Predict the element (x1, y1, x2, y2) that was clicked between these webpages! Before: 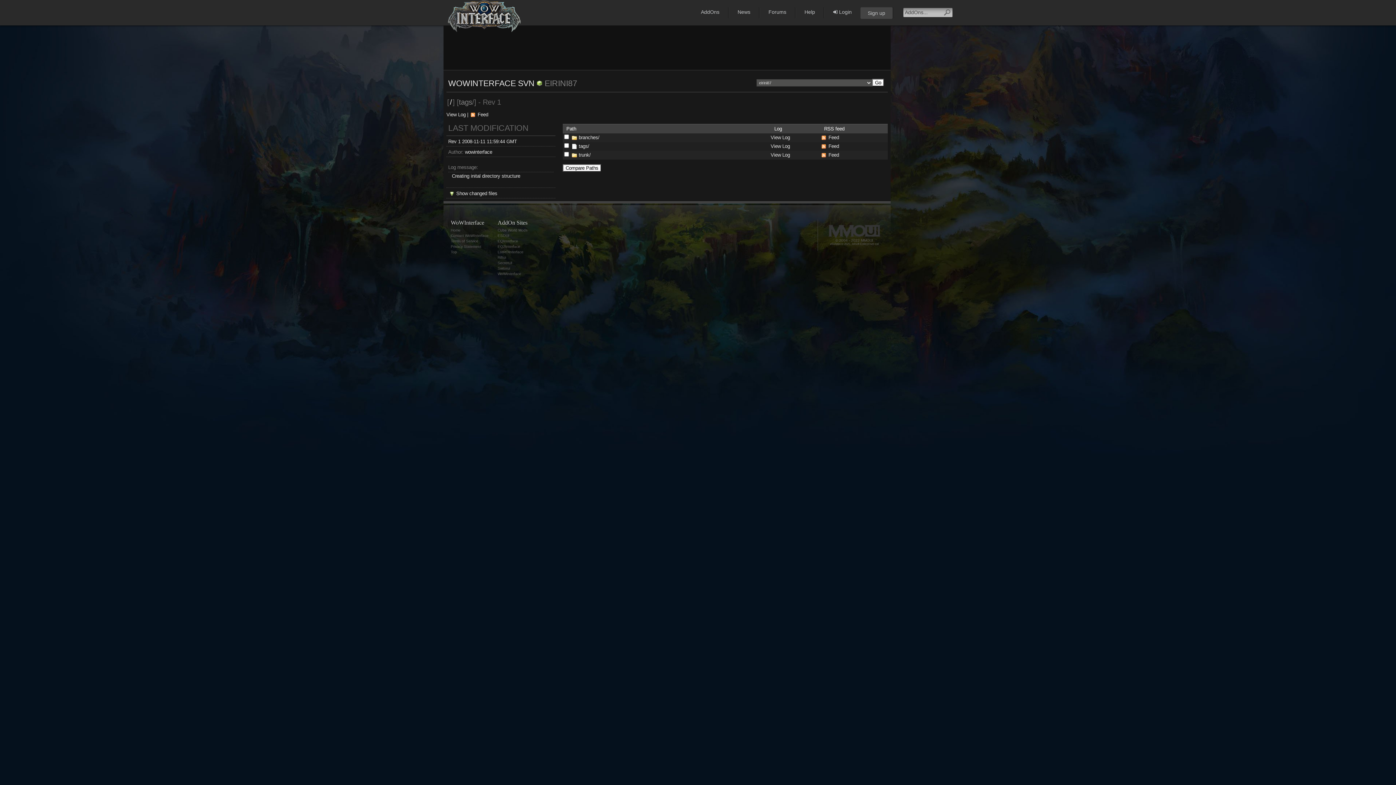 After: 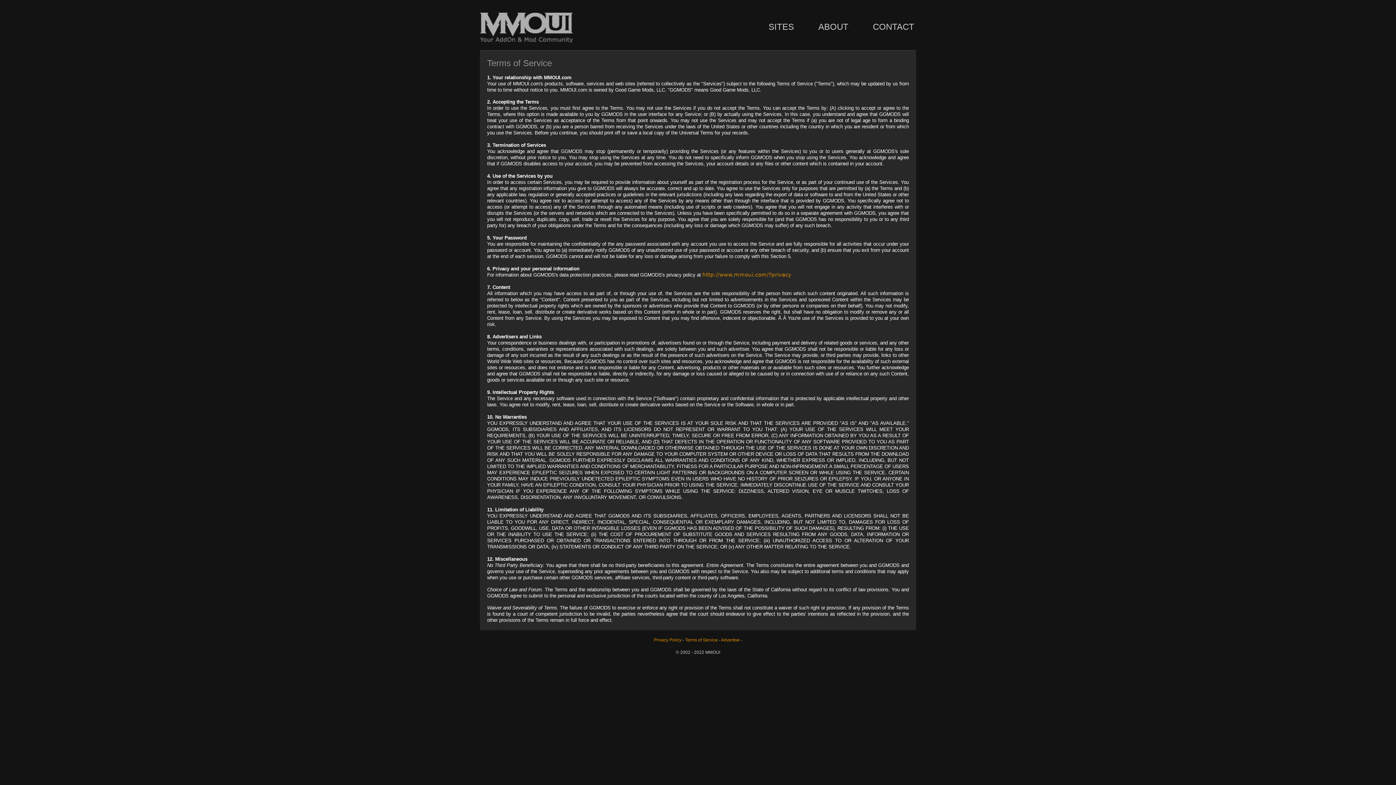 Action: bbox: (450, 239, 478, 243) label: Terms of Service